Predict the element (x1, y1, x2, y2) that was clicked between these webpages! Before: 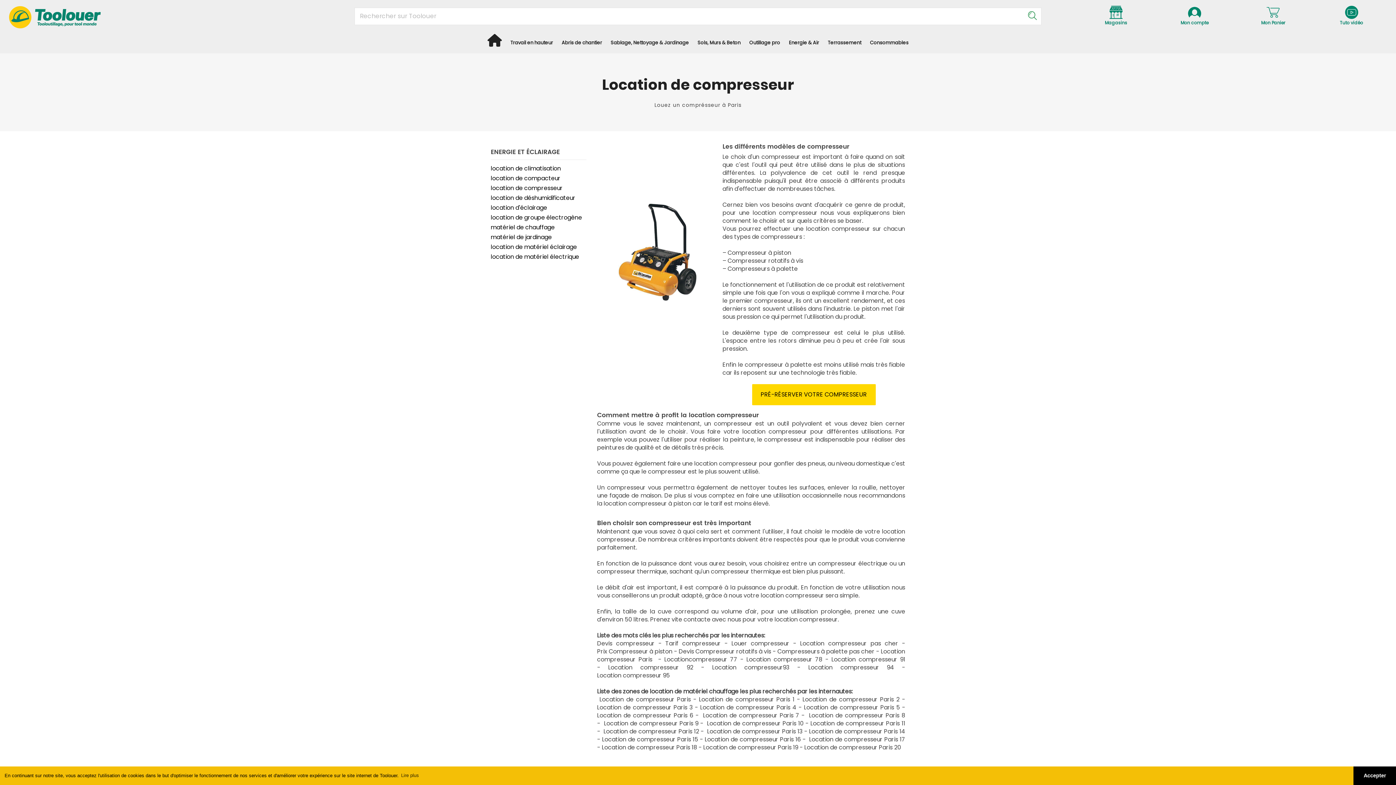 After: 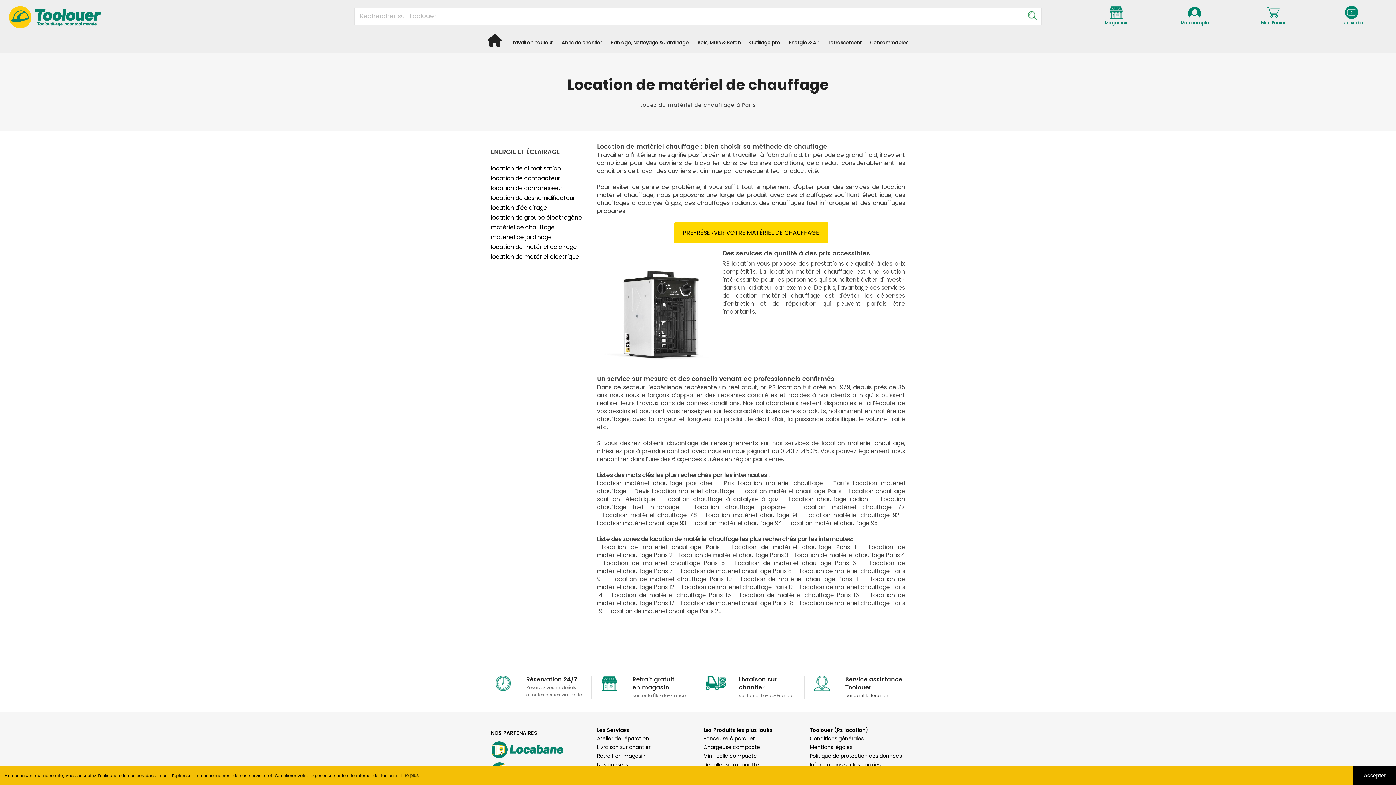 Action: label: matériel de chauffage bbox: (490, 224, 554, 231)